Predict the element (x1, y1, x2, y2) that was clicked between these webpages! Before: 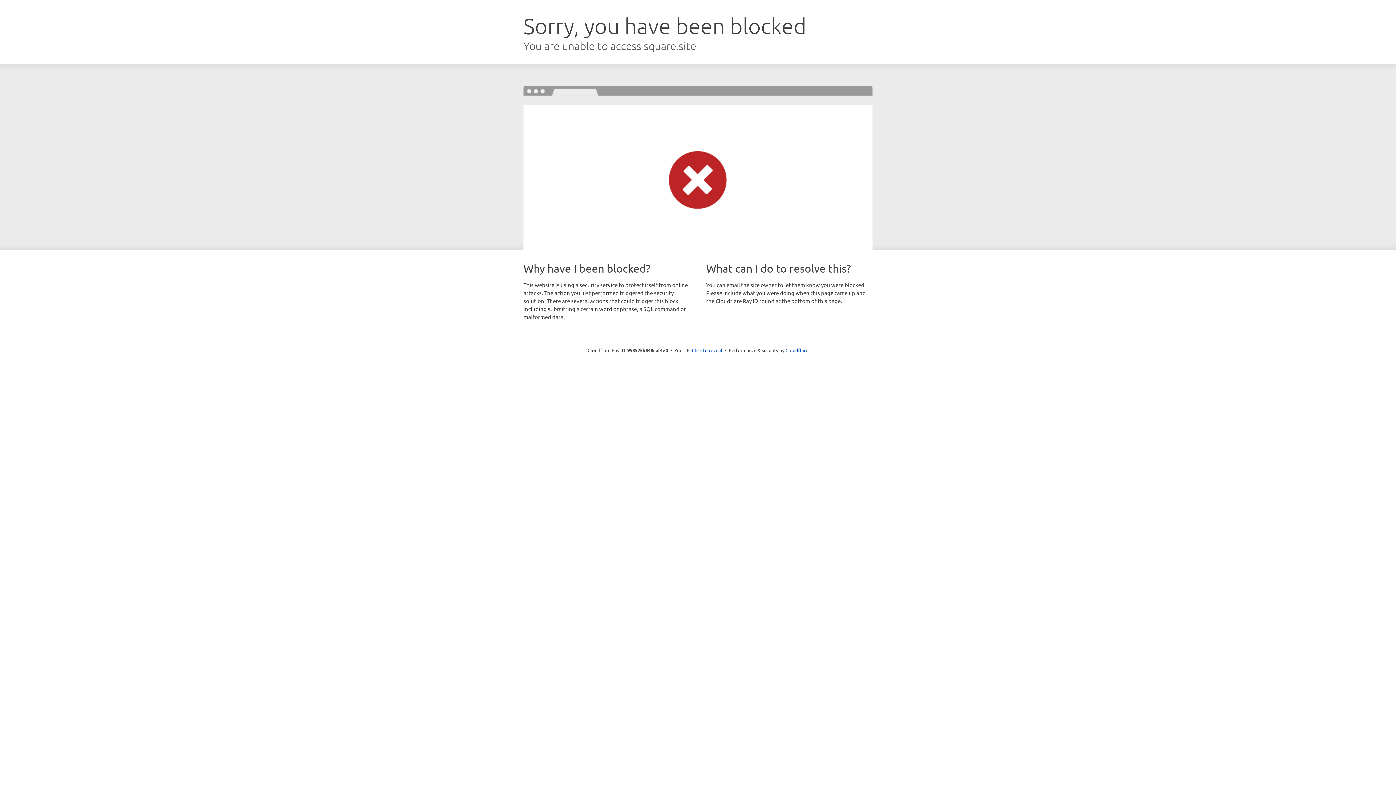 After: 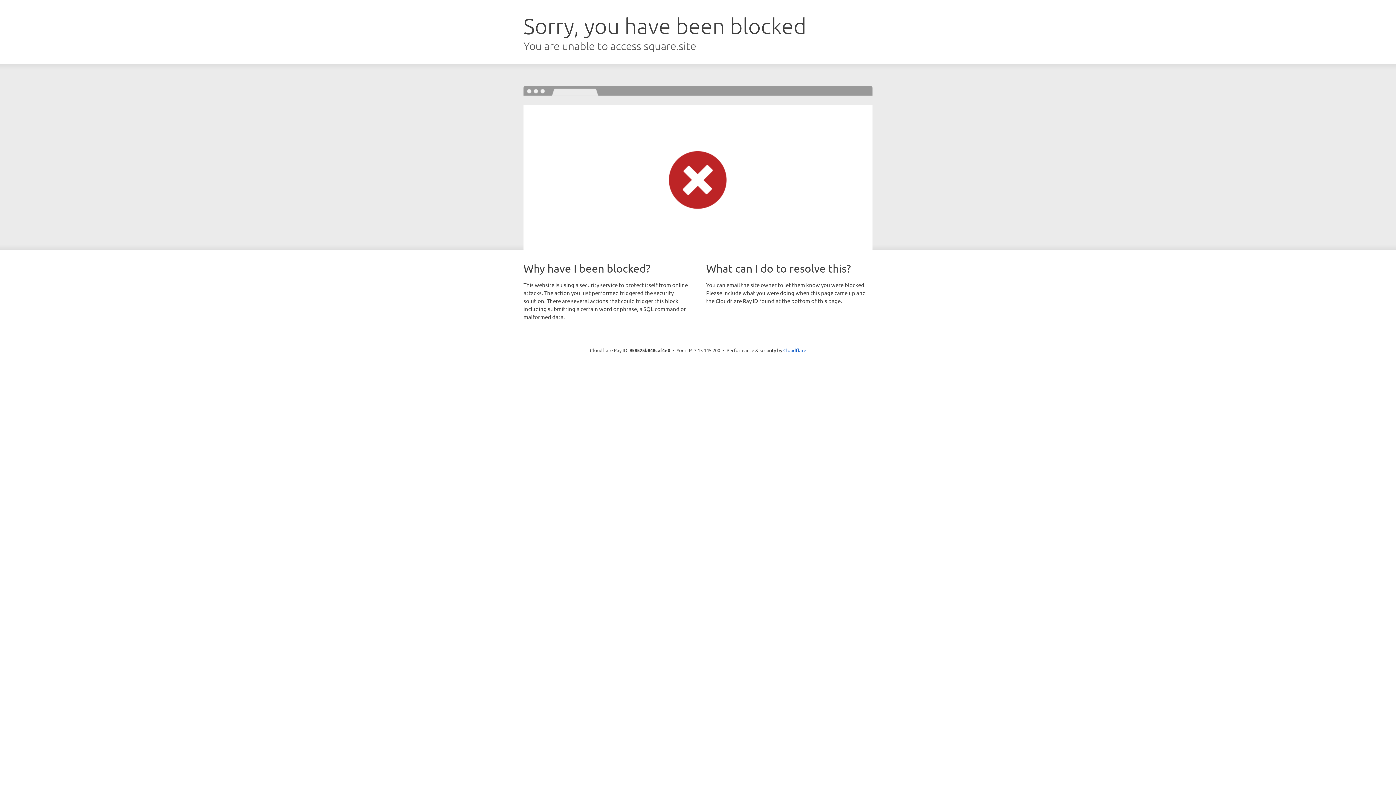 Action: label: Click to reveal bbox: (692, 346, 722, 353)